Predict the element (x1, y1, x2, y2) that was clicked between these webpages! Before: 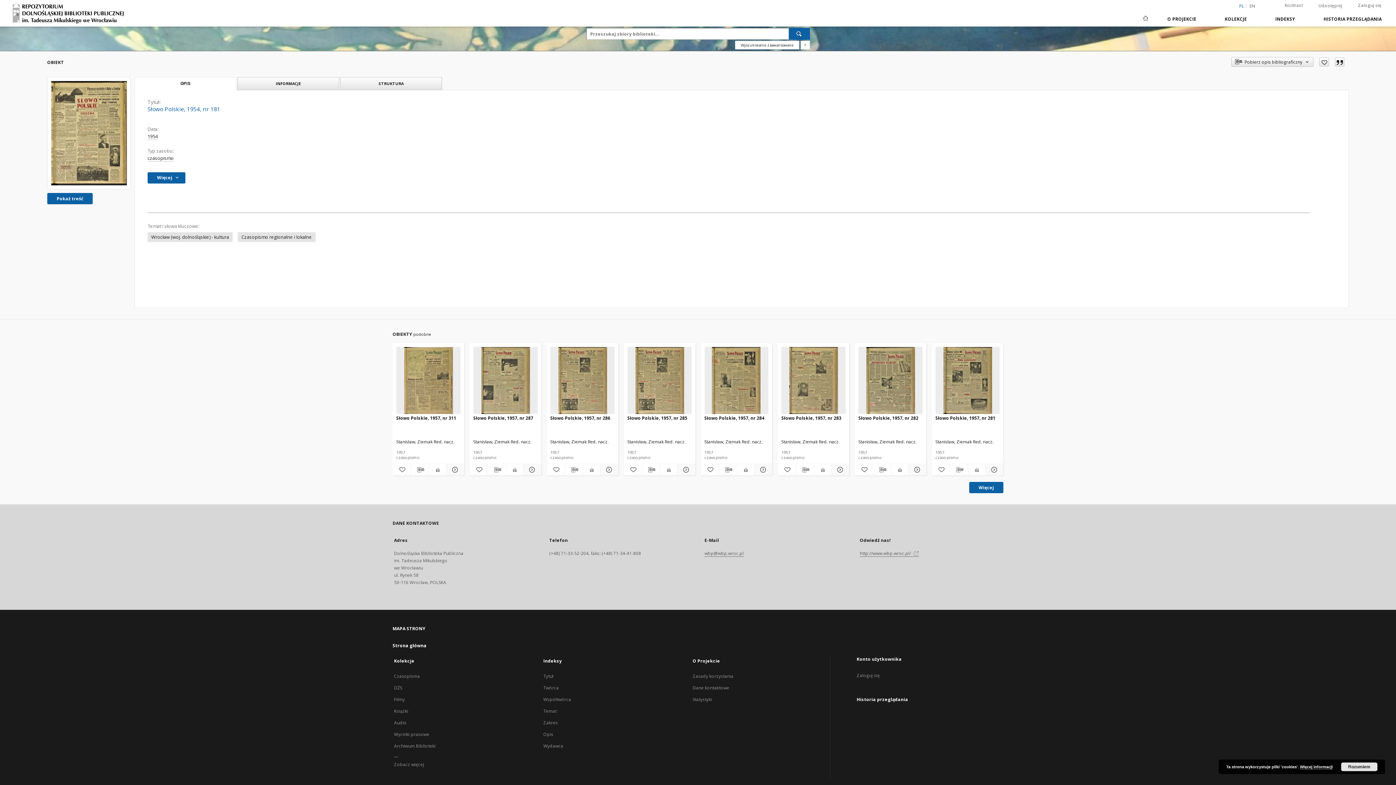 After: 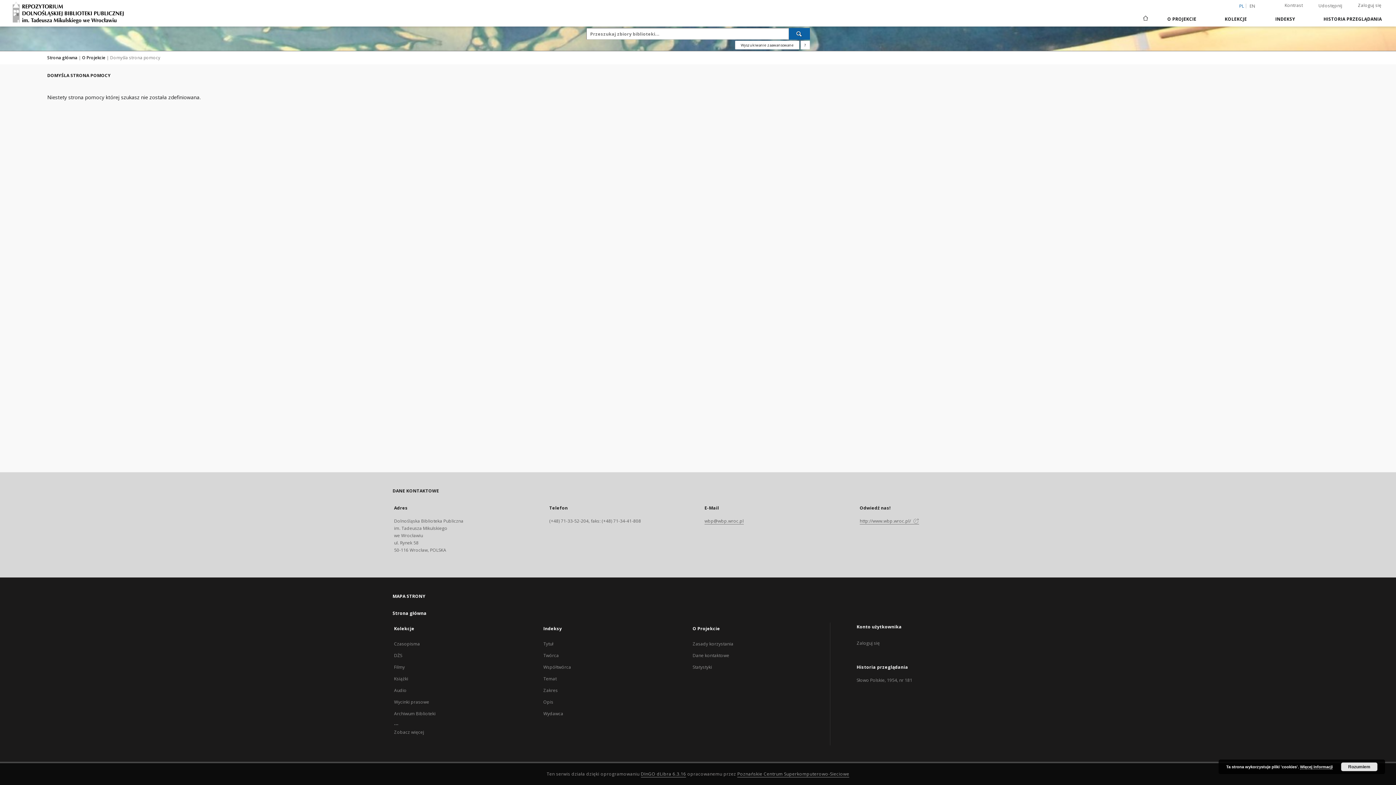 Action: label: Więcej informacji bbox: (1300, 765, 1333, 769)